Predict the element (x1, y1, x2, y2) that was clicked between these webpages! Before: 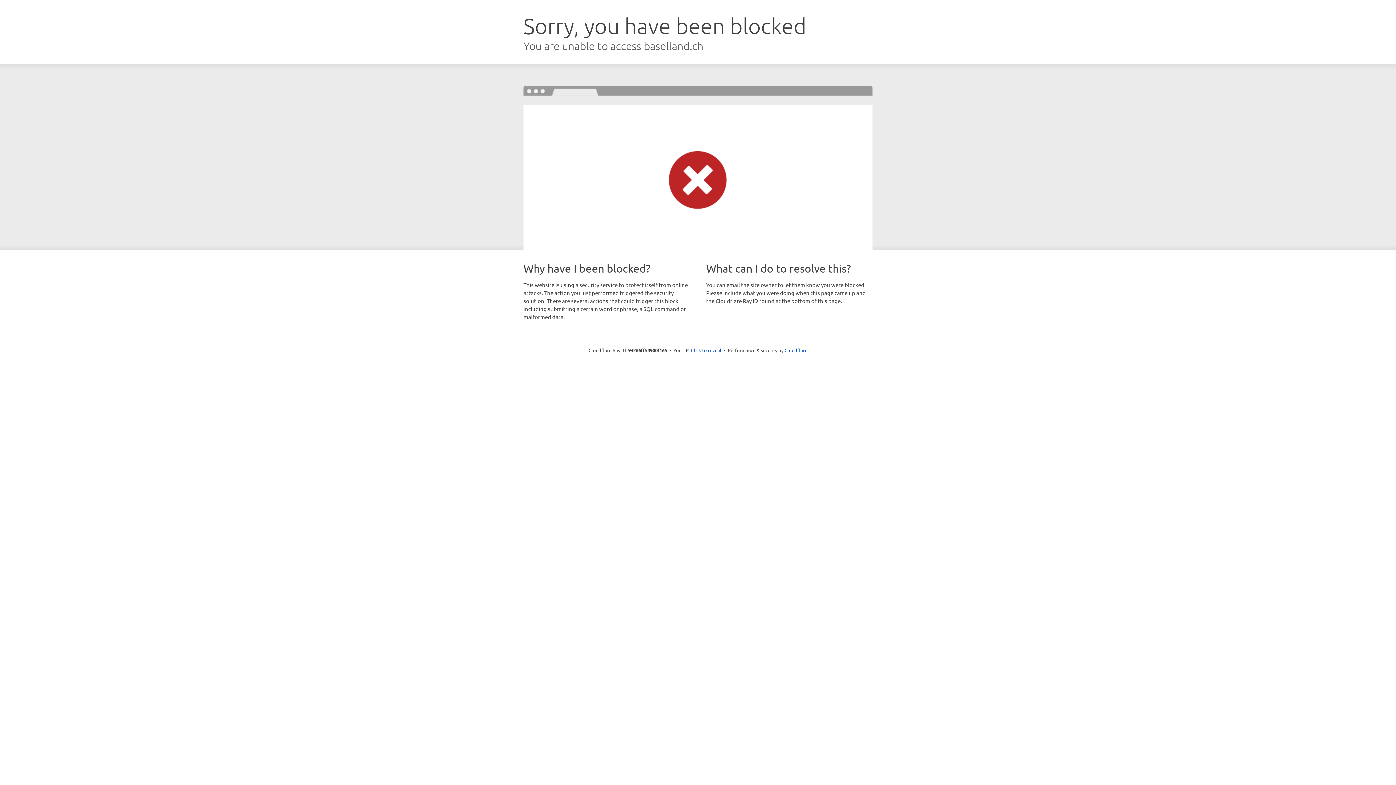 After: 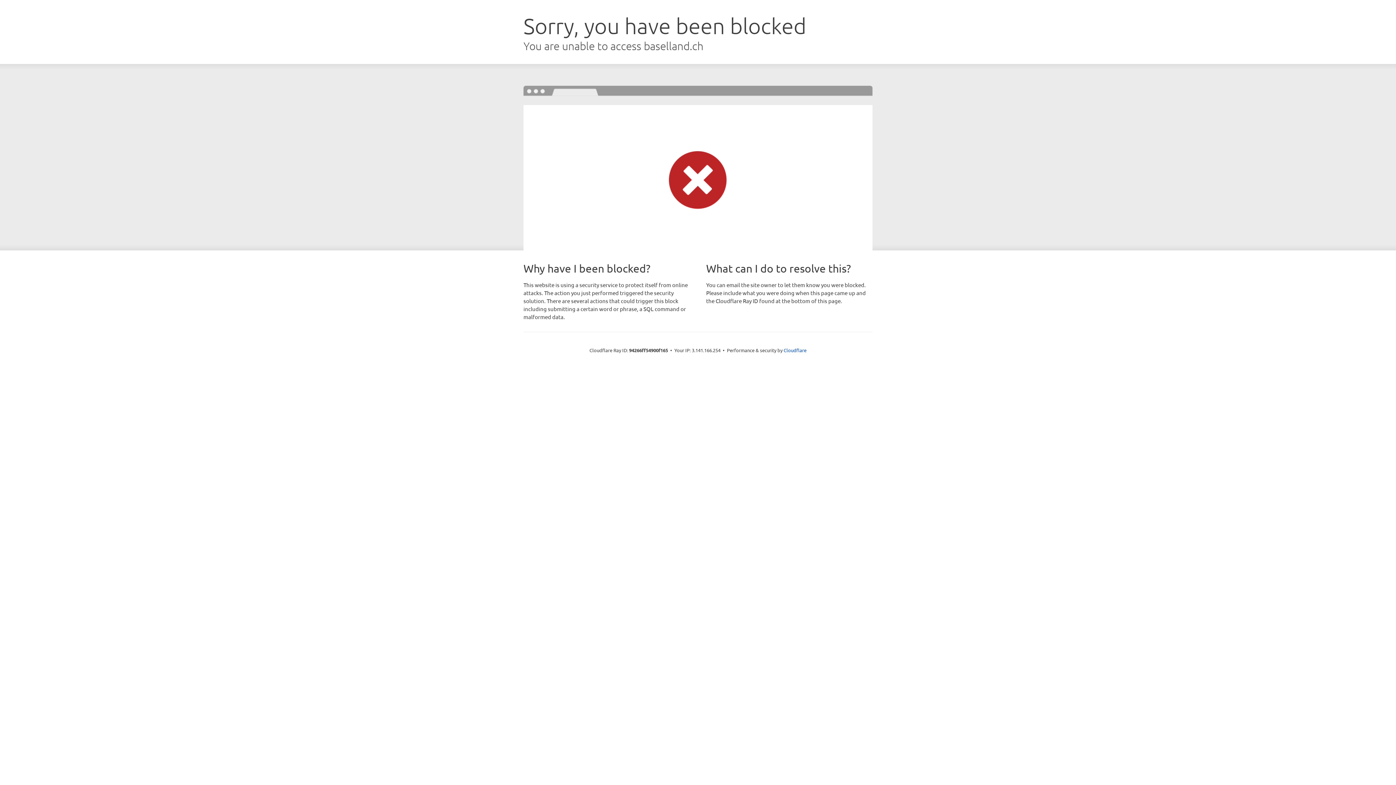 Action: bbox: (691, 346, 721, 353) label: Click to reveal